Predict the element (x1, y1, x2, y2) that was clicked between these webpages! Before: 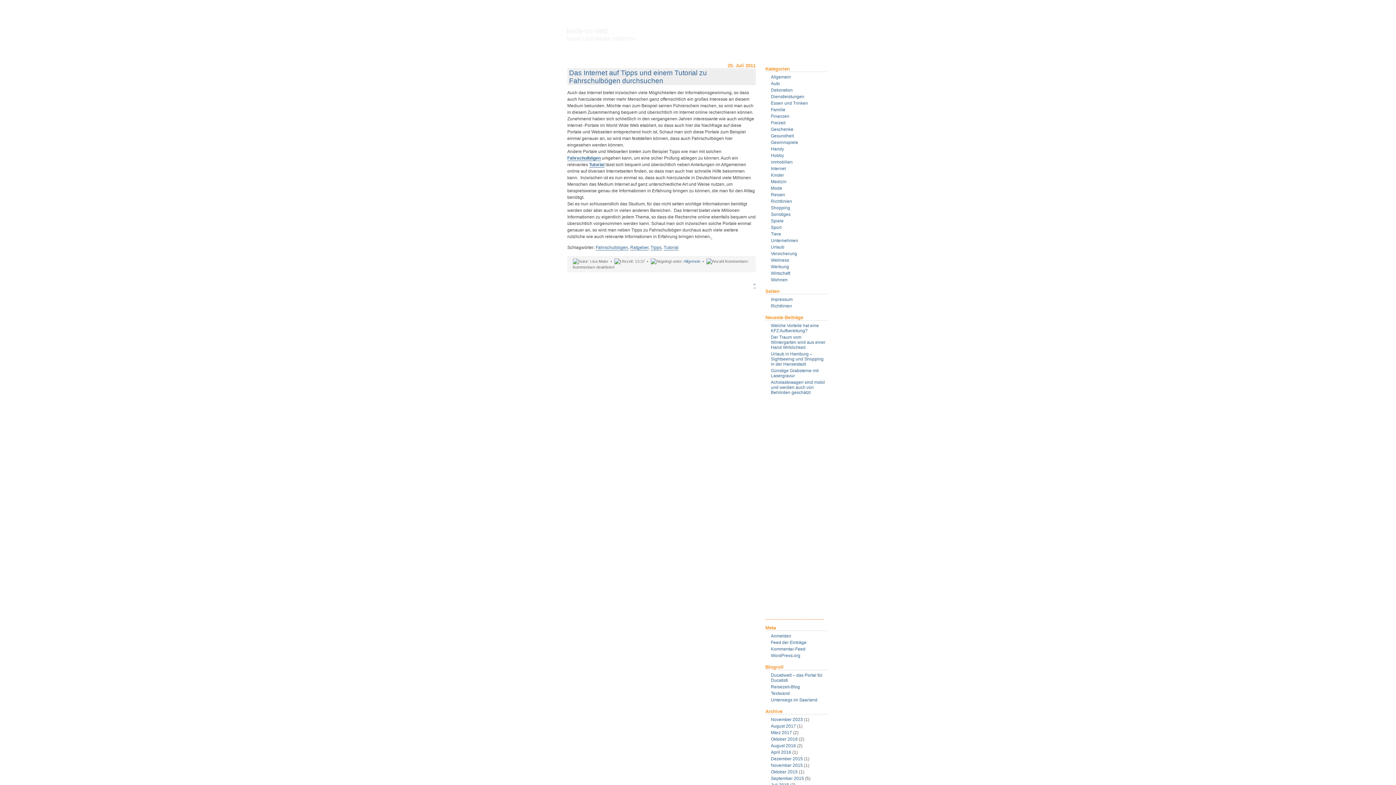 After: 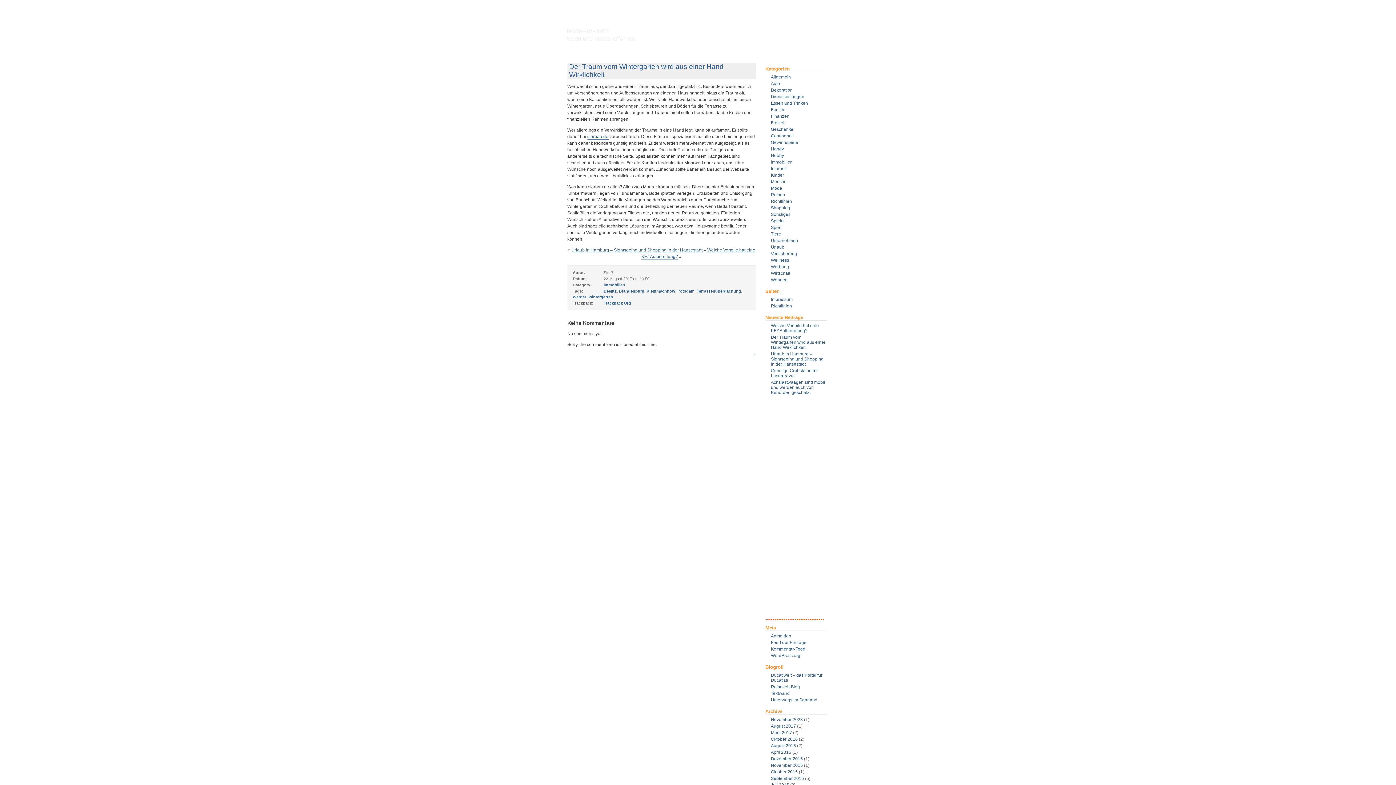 Action: label: Der Traum vom Wintergarten wird aus einer Hand Wirklichkeit bbox: (771, 334, 825, 350)